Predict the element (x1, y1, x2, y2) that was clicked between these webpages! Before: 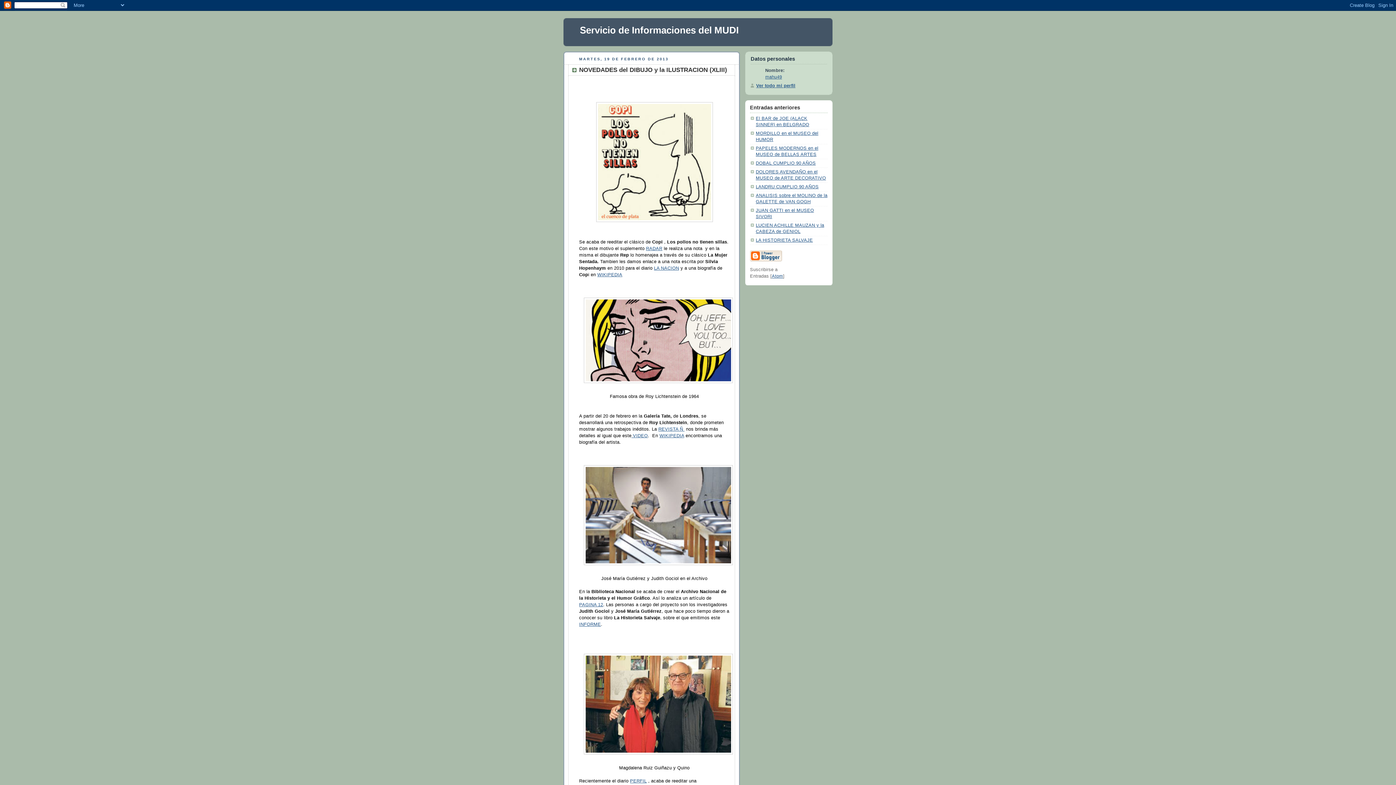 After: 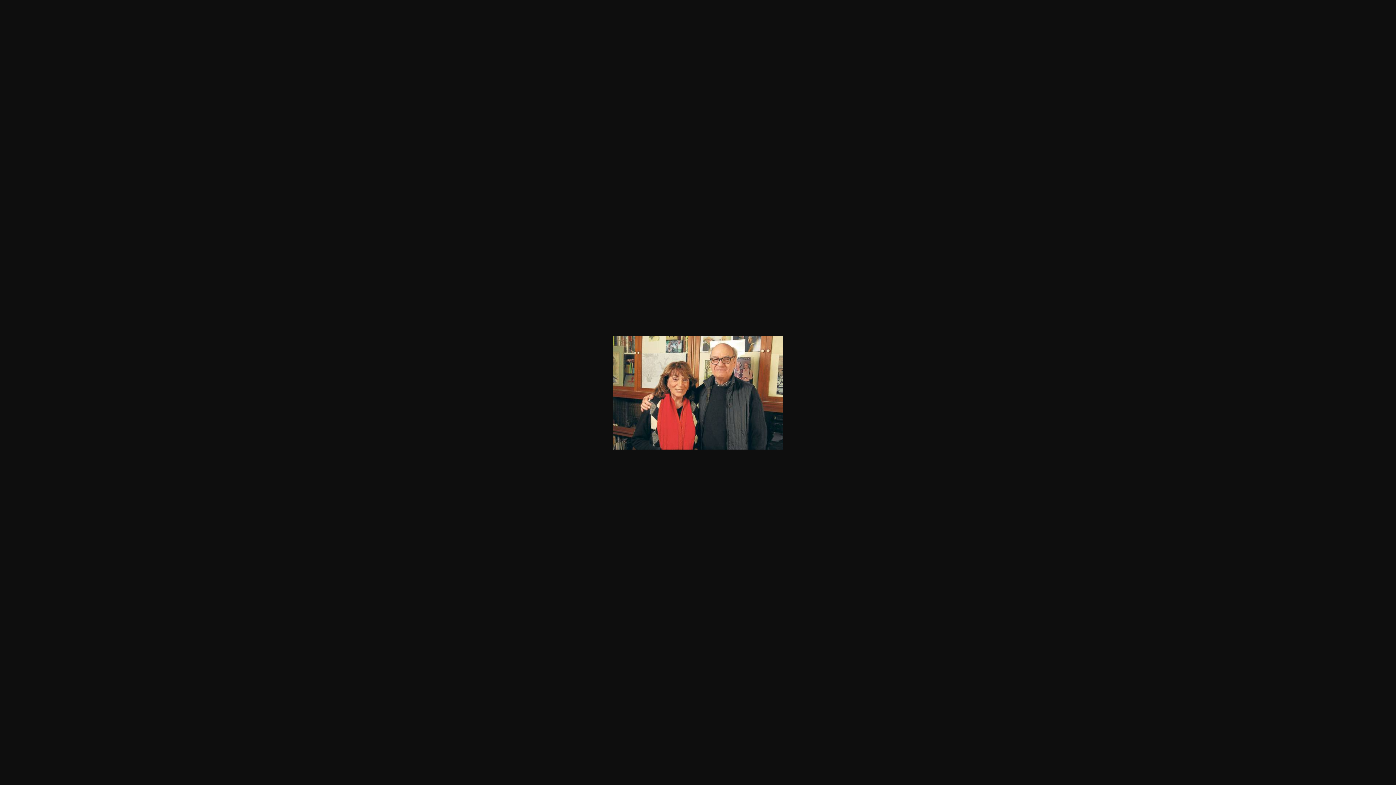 Action: bbox: (583, 752, 732, 757)